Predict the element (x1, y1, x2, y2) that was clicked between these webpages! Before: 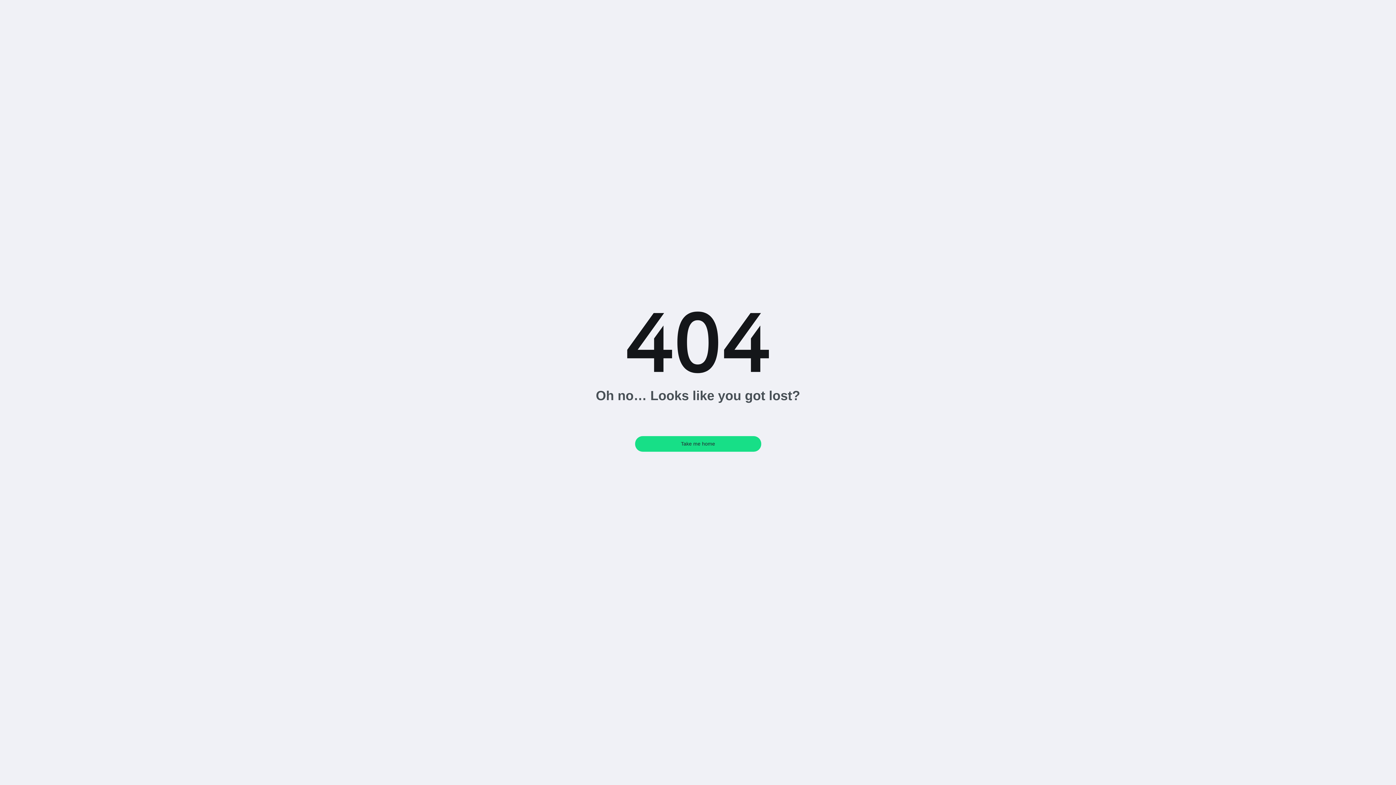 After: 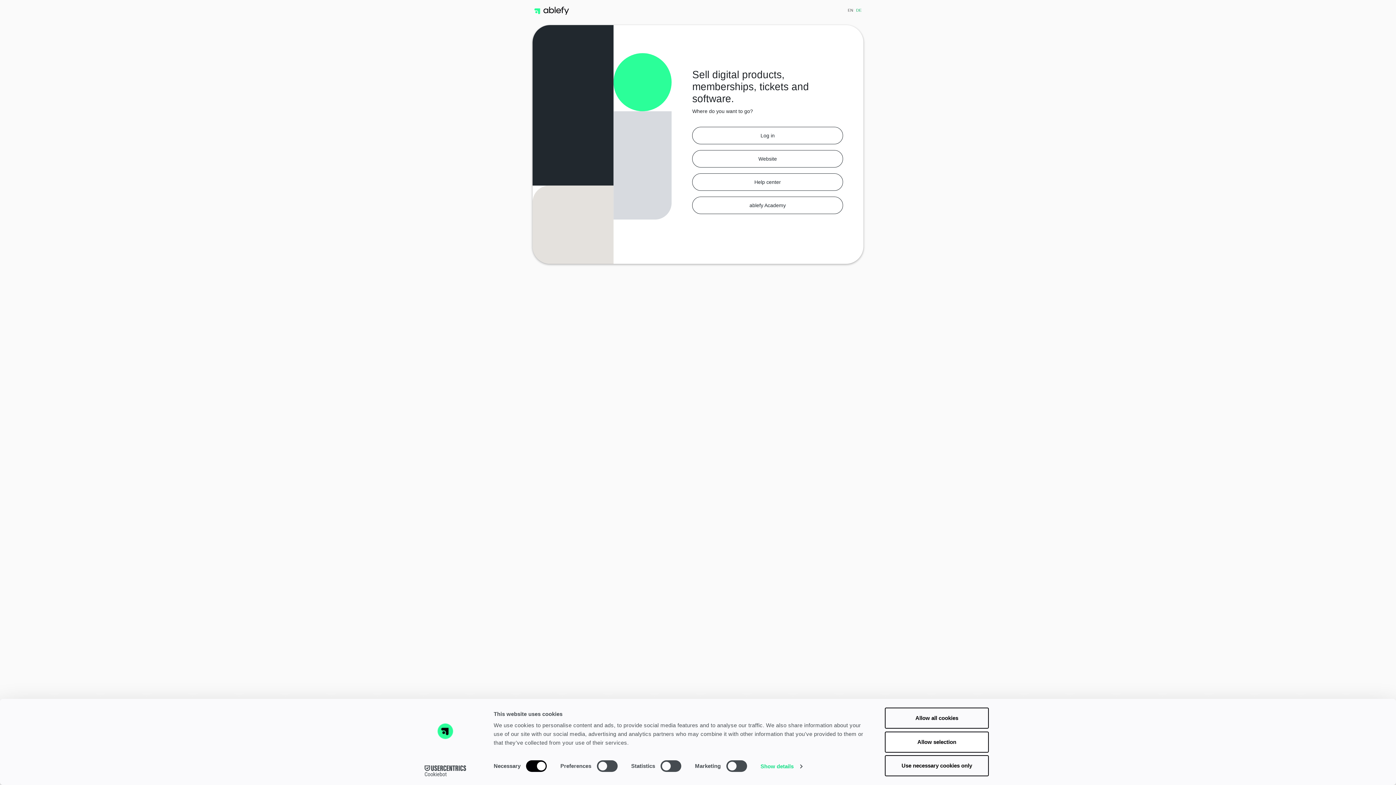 Action: bbox: (635, 436, 761, 451) label: Take me home